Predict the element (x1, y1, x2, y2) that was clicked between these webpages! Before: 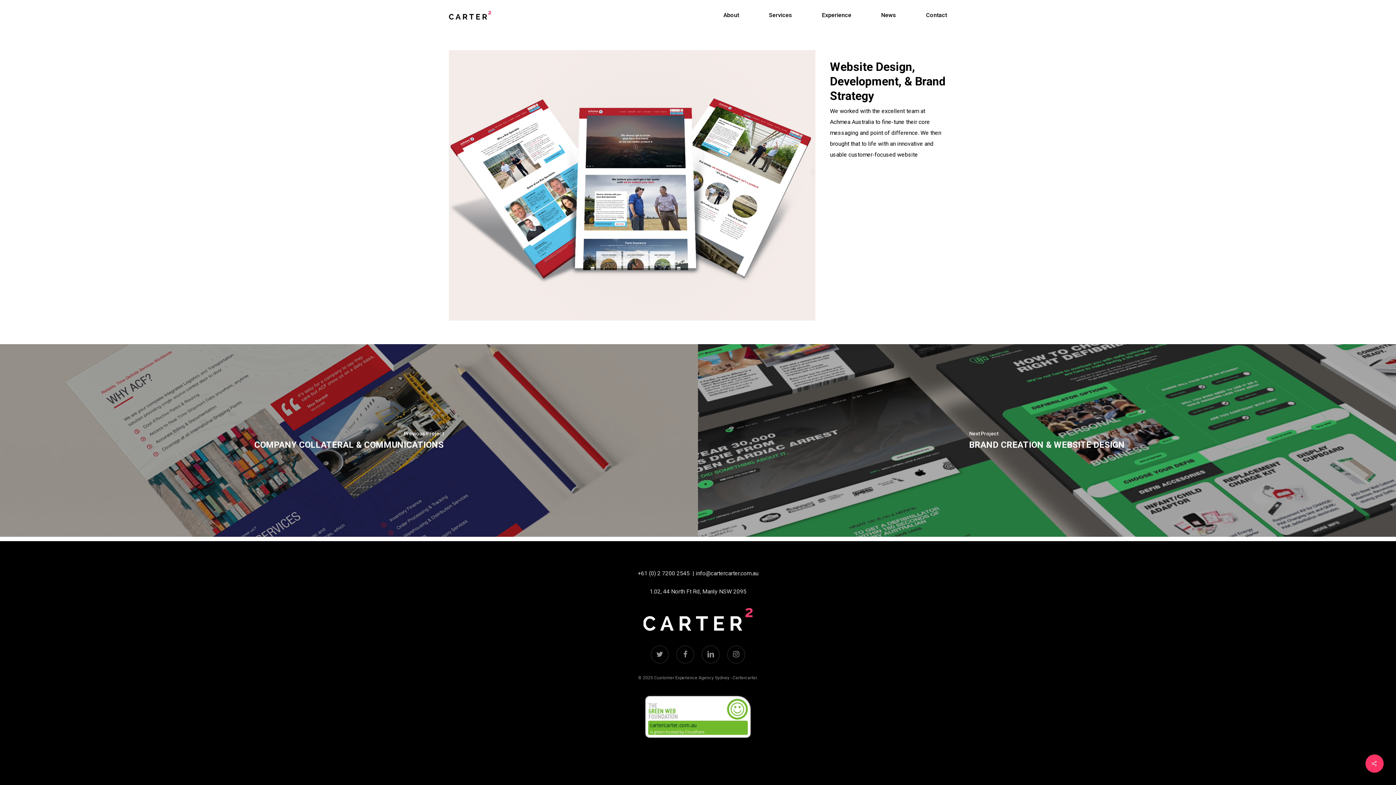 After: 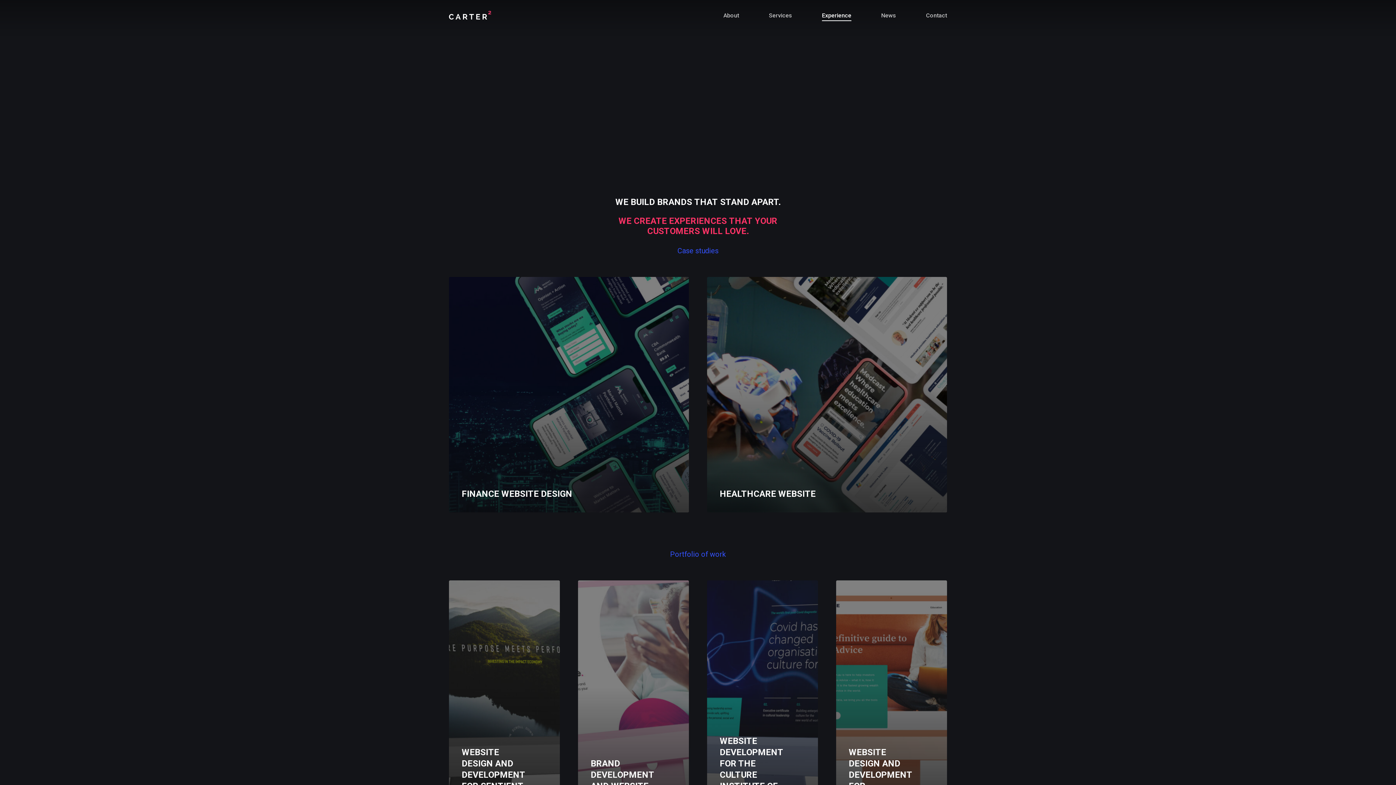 Action: bbox: (822, 12, 851, 18) label: Experience